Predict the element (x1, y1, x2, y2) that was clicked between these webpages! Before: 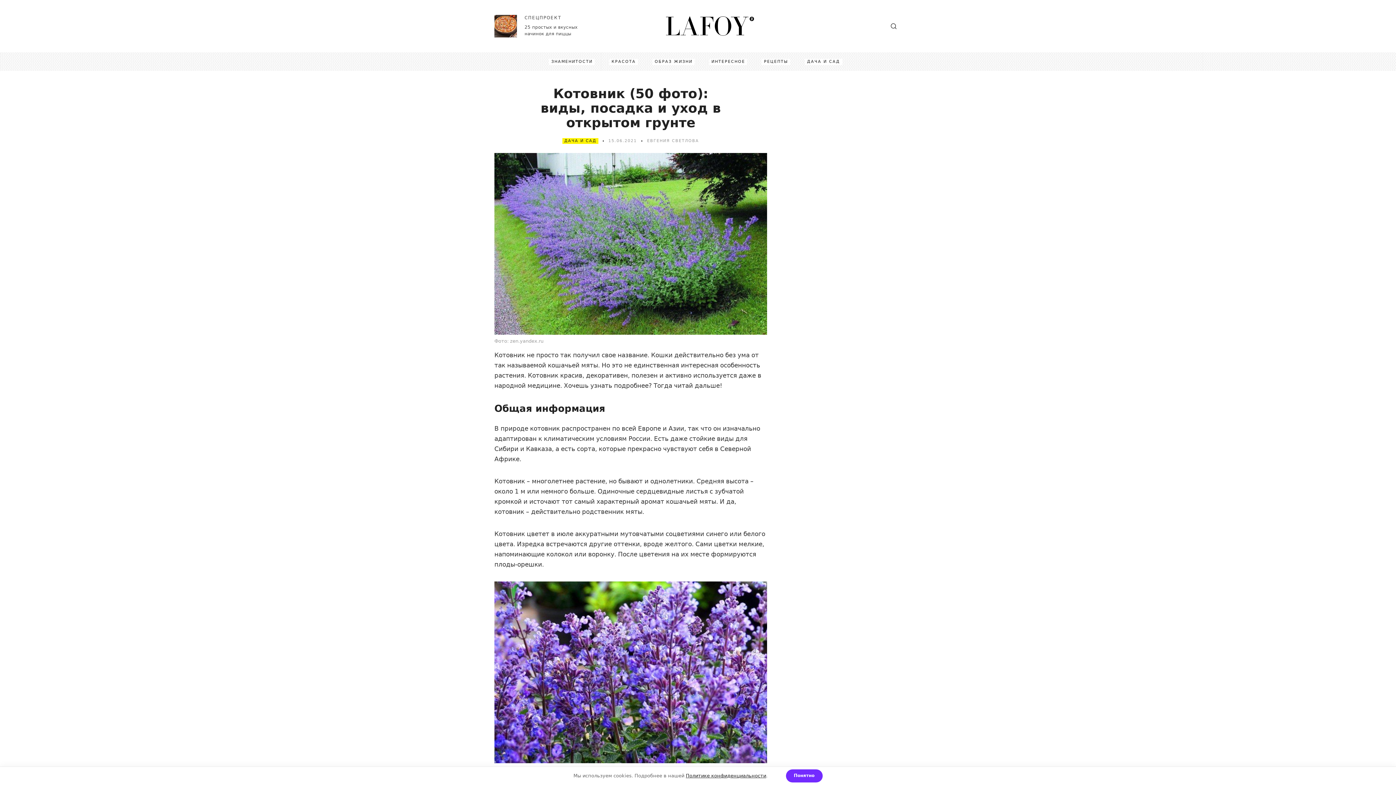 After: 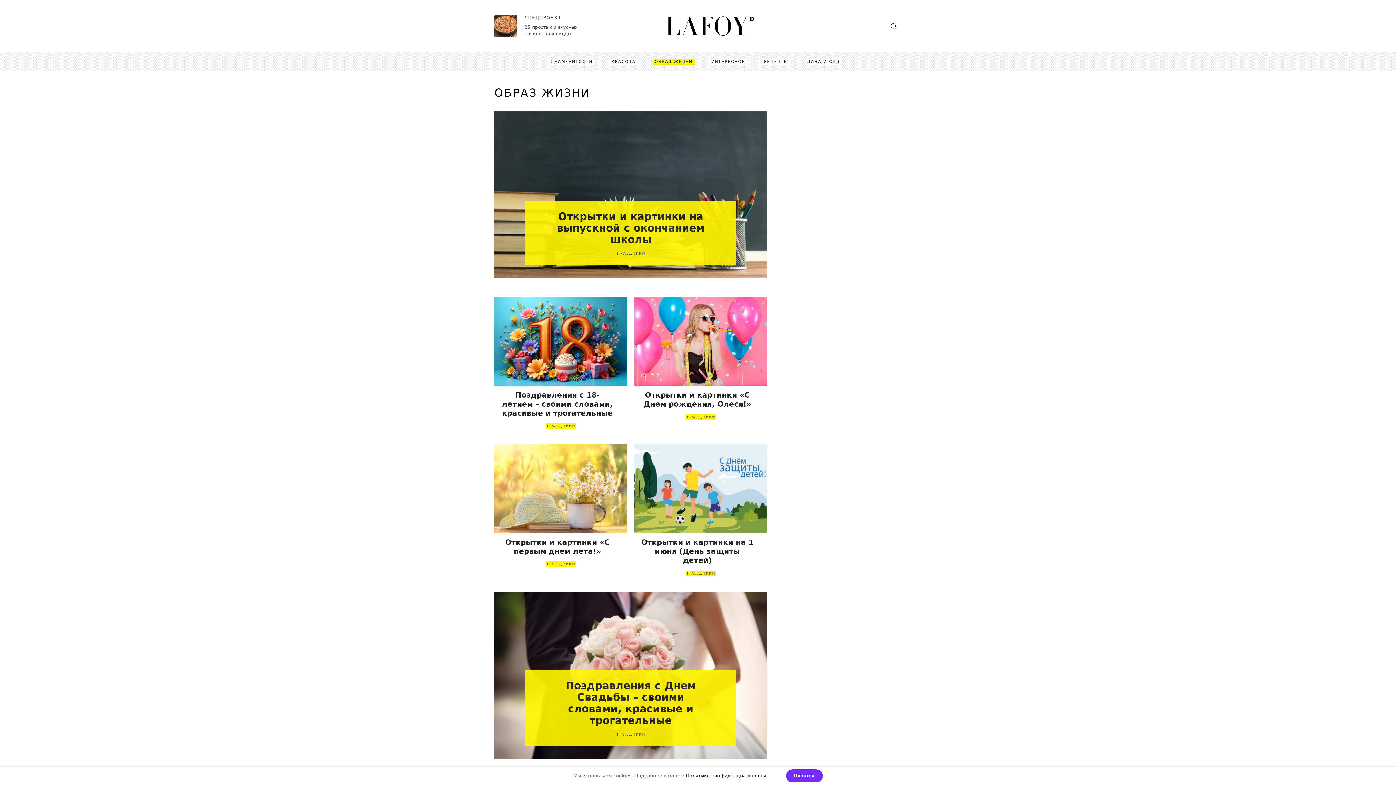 Action: bbox: (652, 58, 694, 64) label: ОБРАЗ ЖИЗНИ